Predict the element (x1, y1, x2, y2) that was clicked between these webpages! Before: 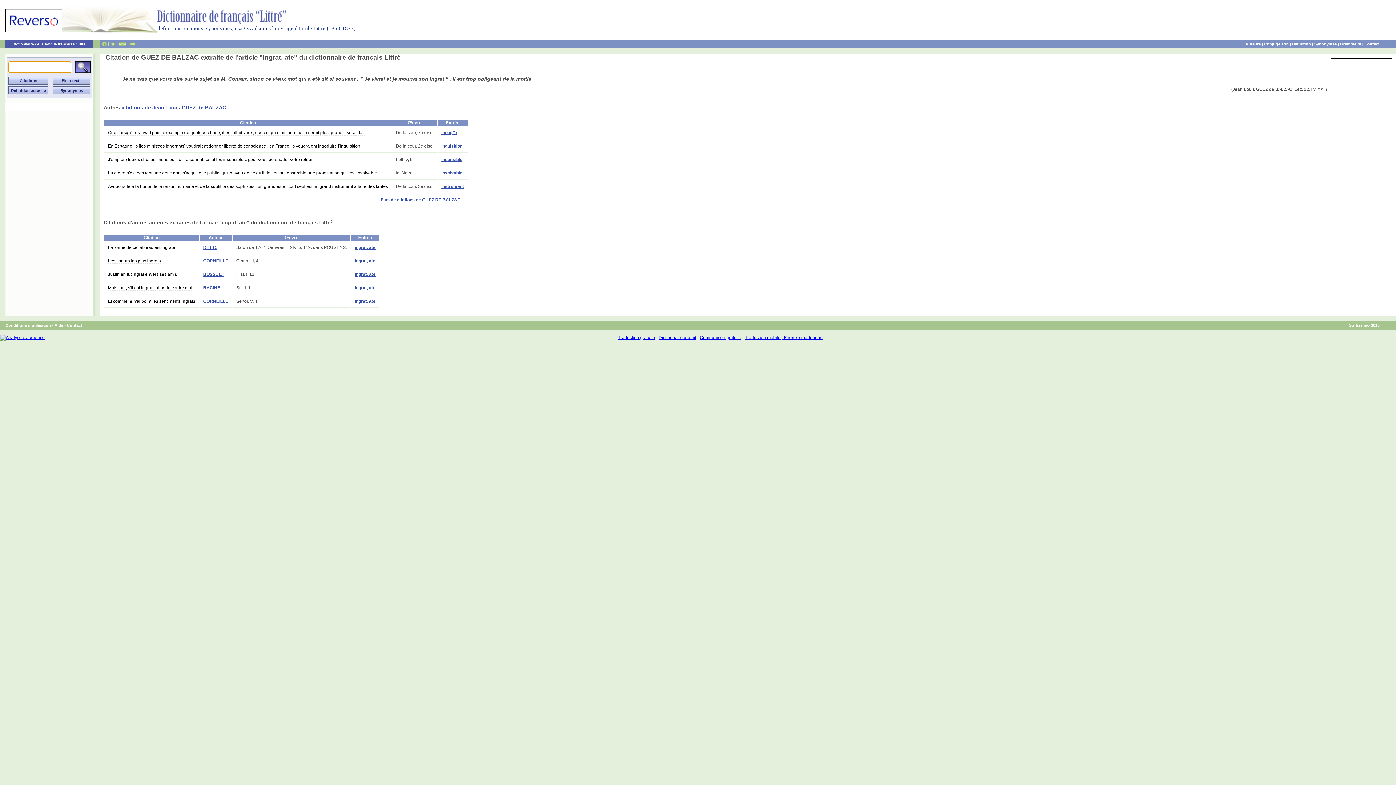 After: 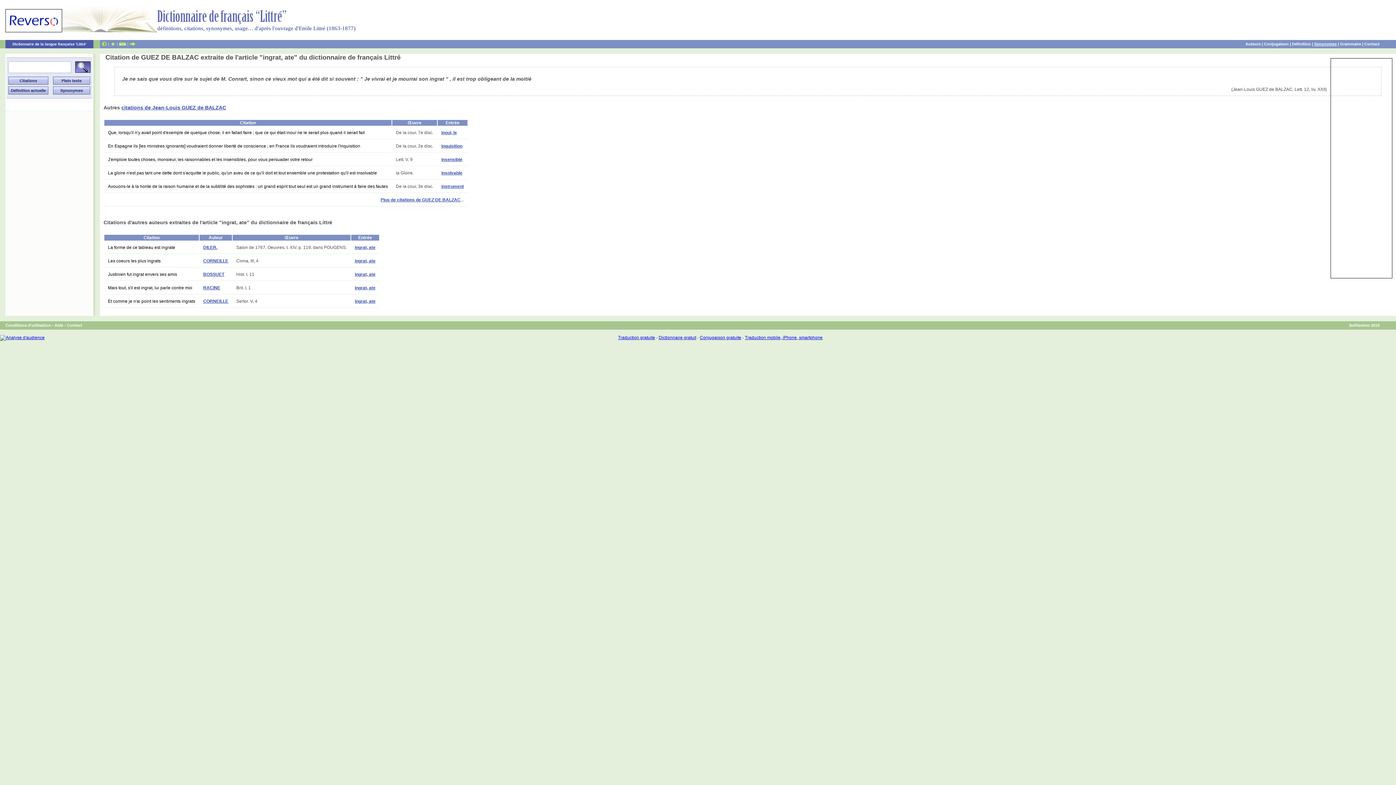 Action: bbox: (1314, 41, 1337, 46) label: Synonymes